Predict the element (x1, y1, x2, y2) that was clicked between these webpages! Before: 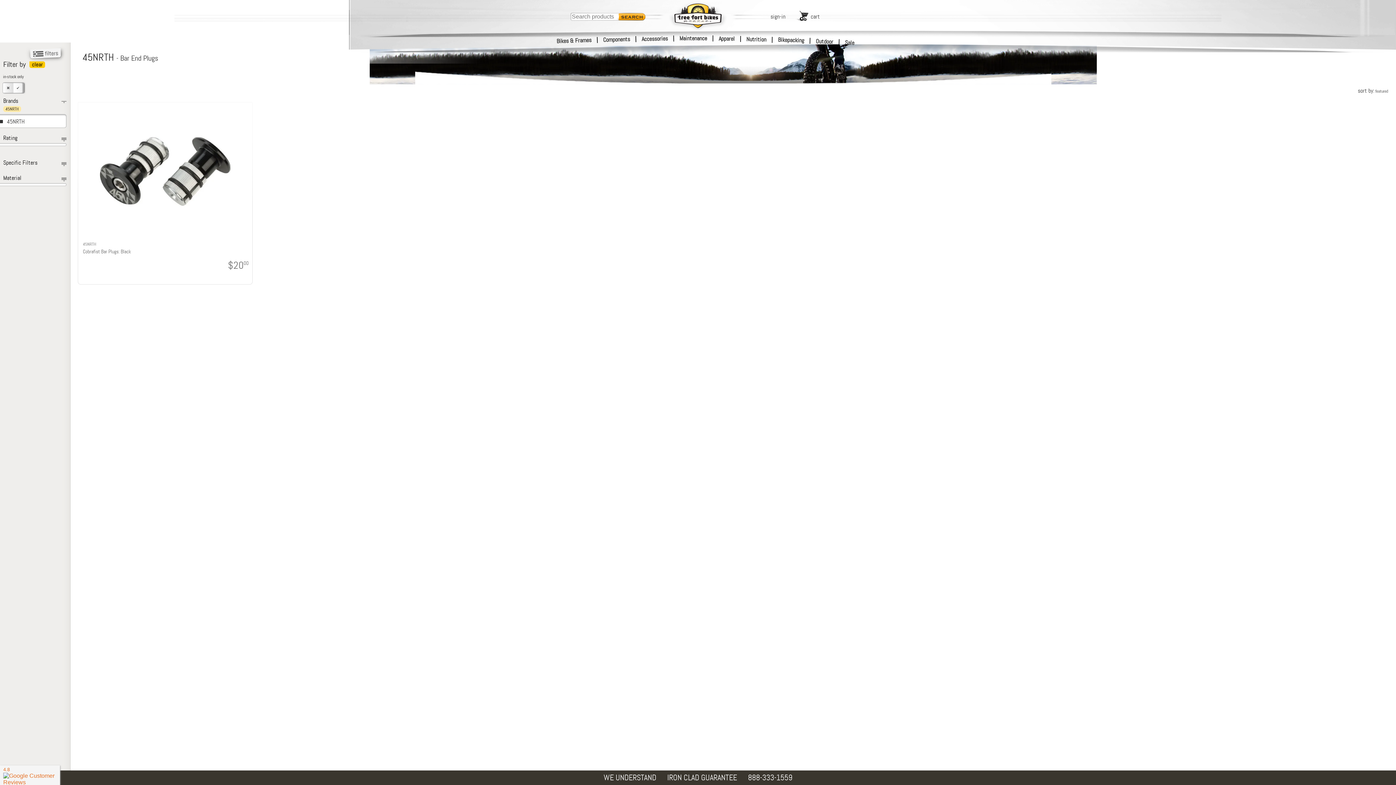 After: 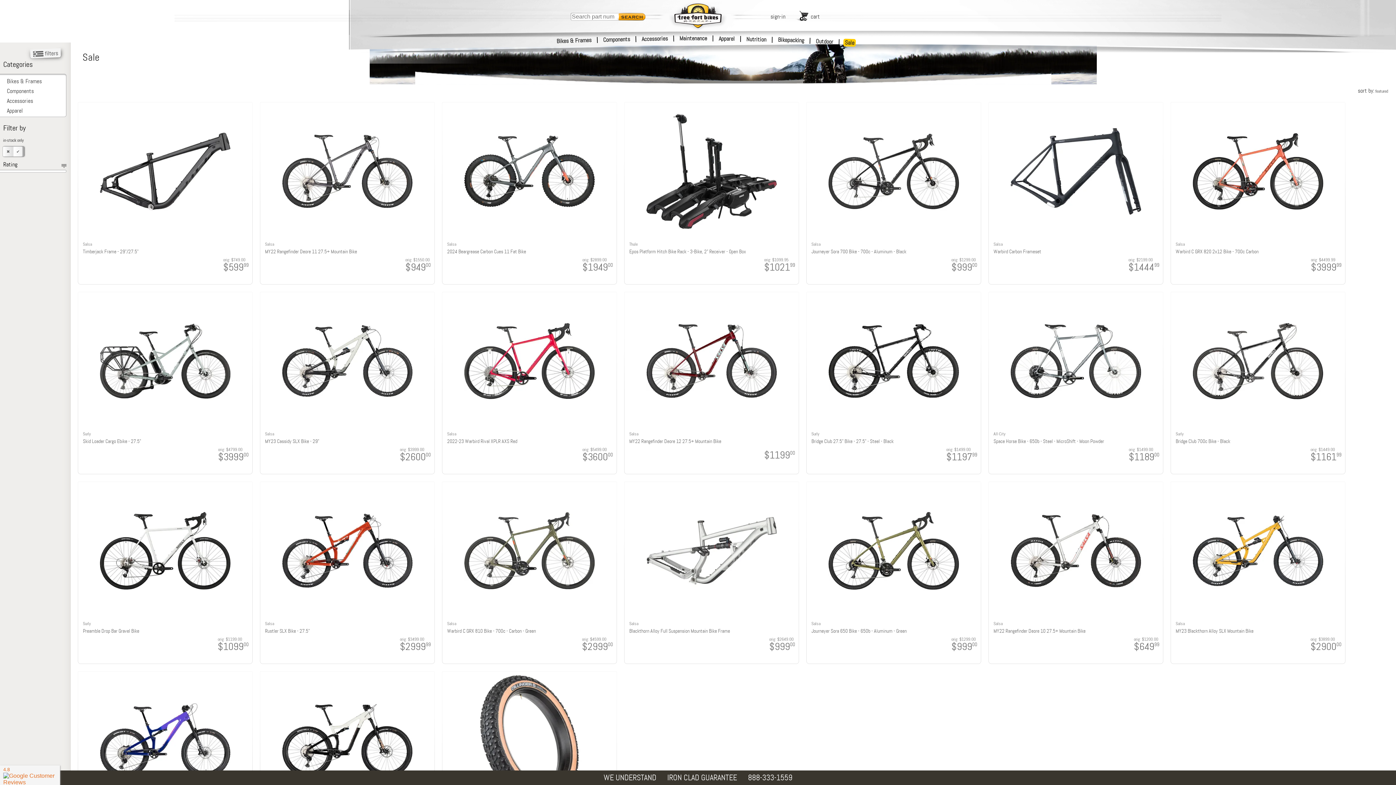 Action: label: Sale bbox: (843, 38, 856, 46)